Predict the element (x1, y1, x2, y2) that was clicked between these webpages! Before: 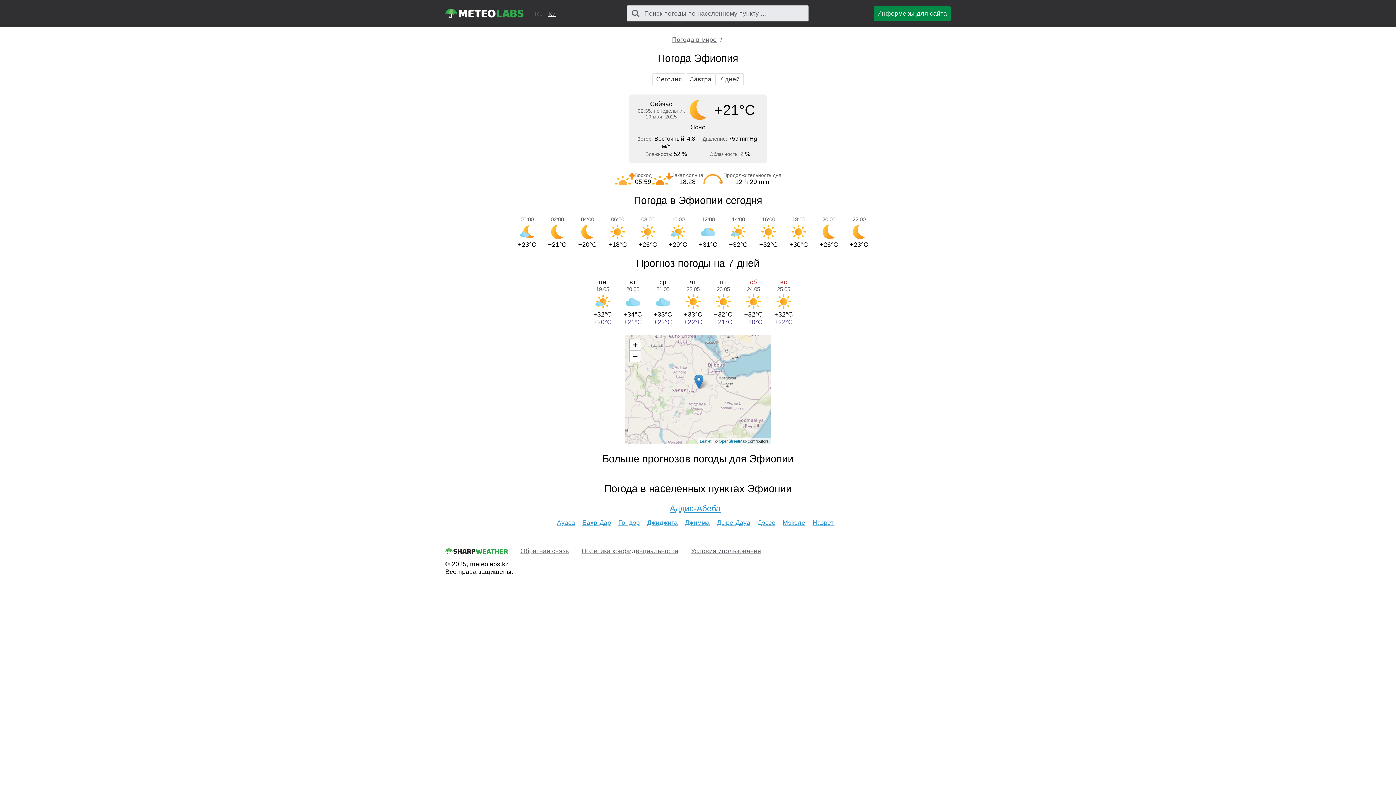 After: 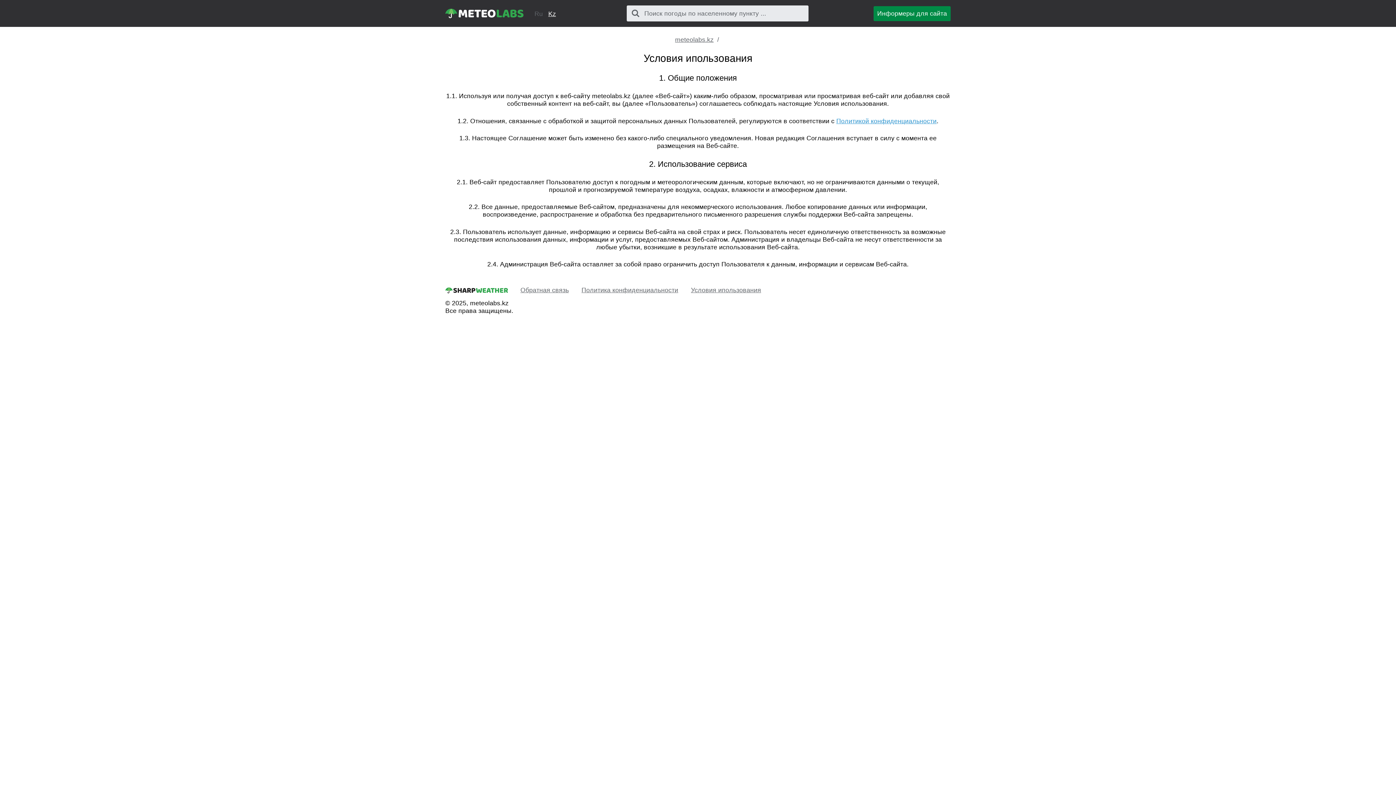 Action: label: Условия ипользования bbox: (691, 547, 761, 555)